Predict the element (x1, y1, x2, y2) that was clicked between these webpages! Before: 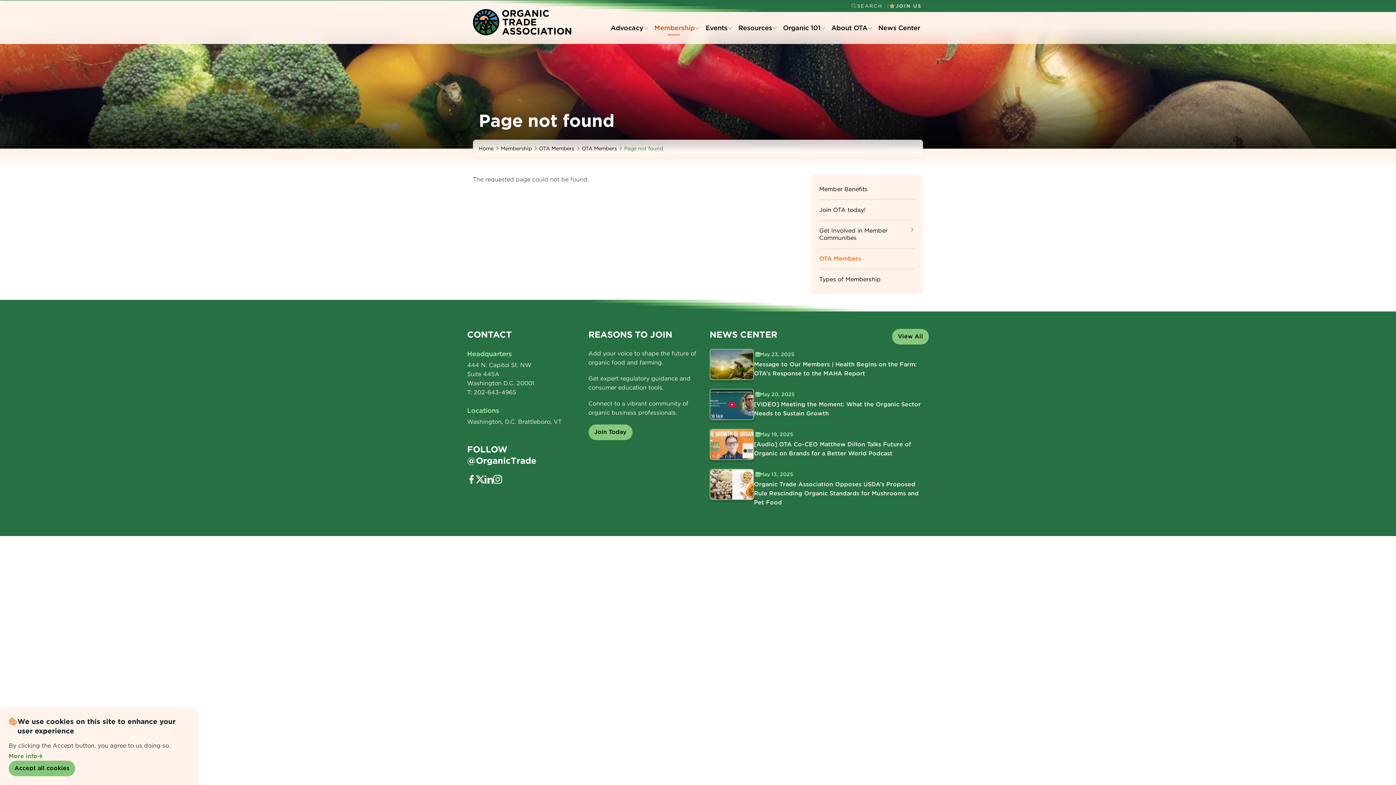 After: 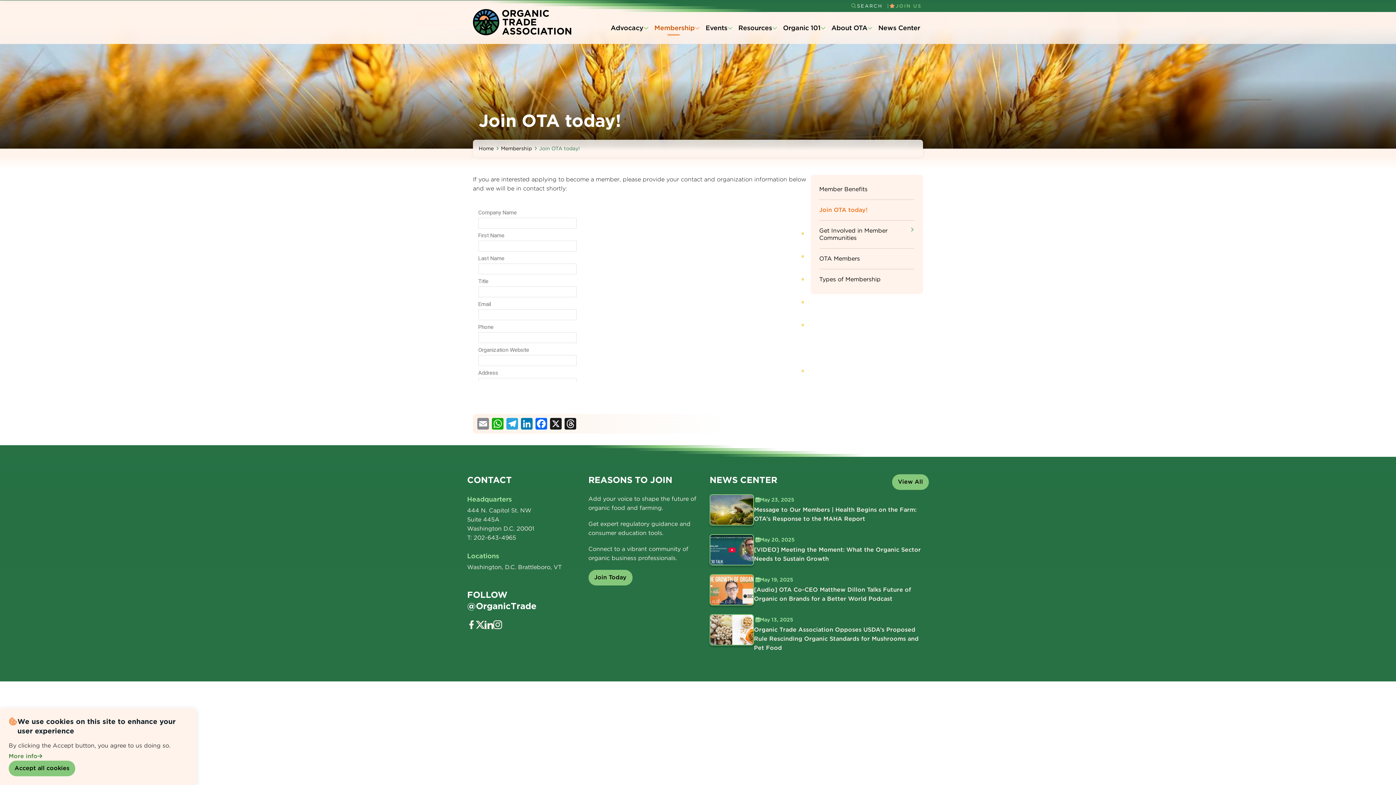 Action: bbox: (588, 424, 632, 440) label: Join Today